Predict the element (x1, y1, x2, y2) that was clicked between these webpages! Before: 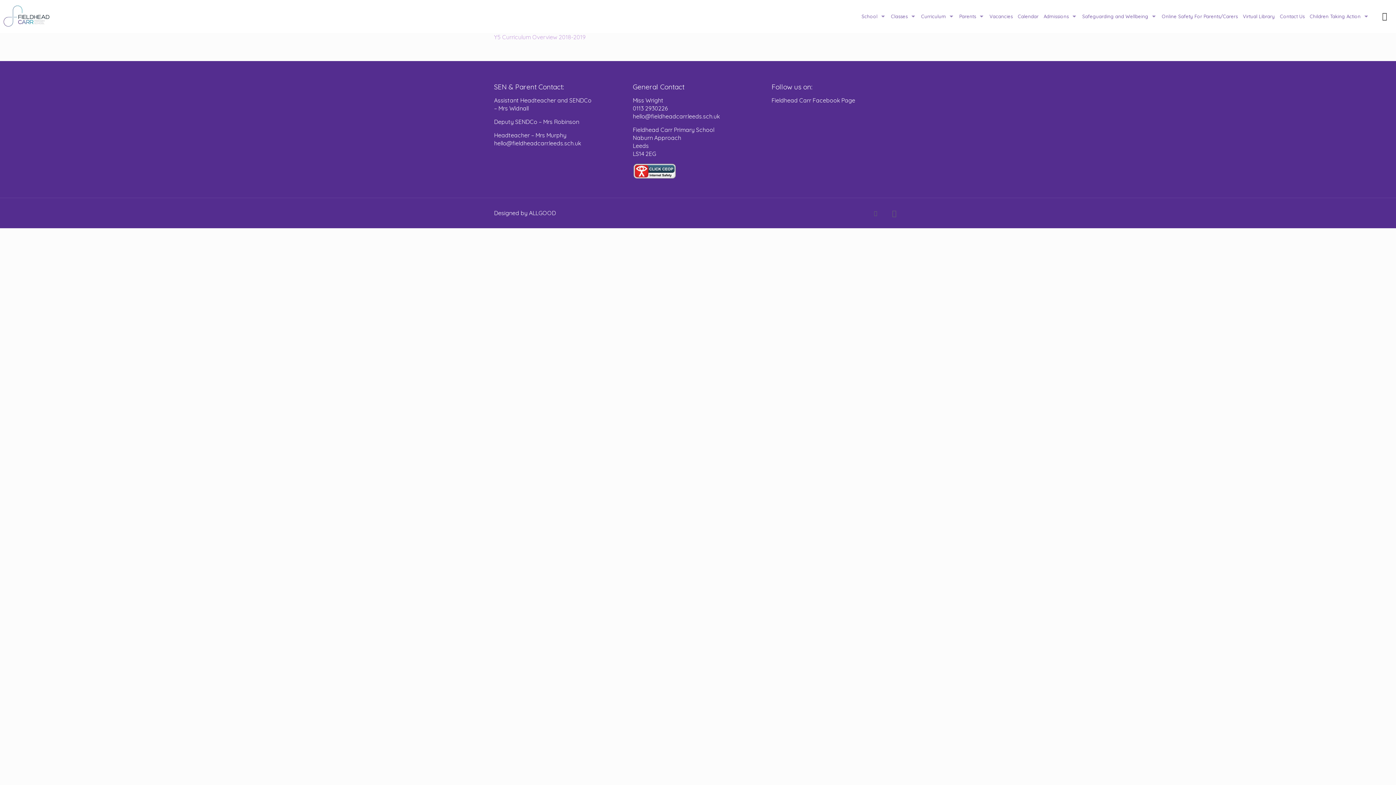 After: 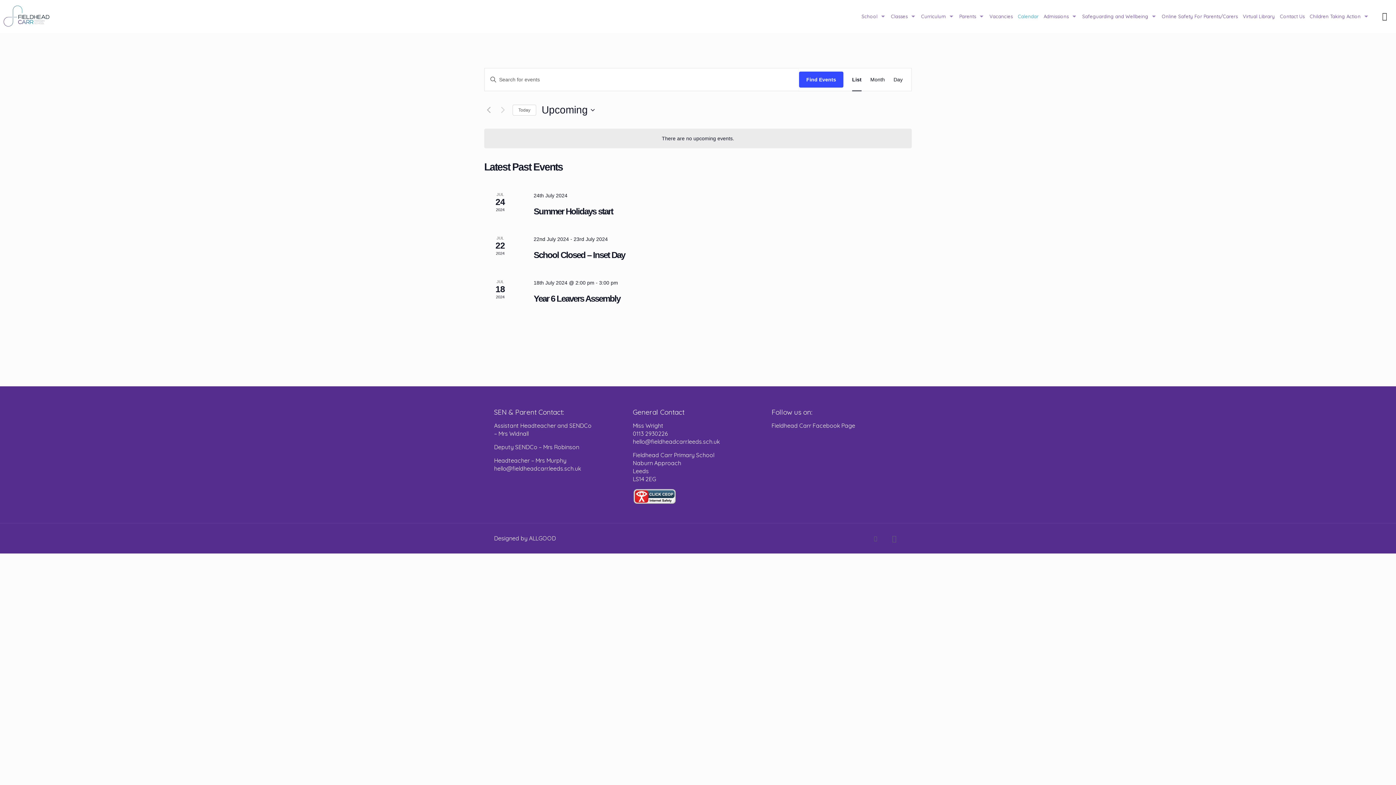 Action: label: Calendar bbox: (1015, 0, 1041, 32)